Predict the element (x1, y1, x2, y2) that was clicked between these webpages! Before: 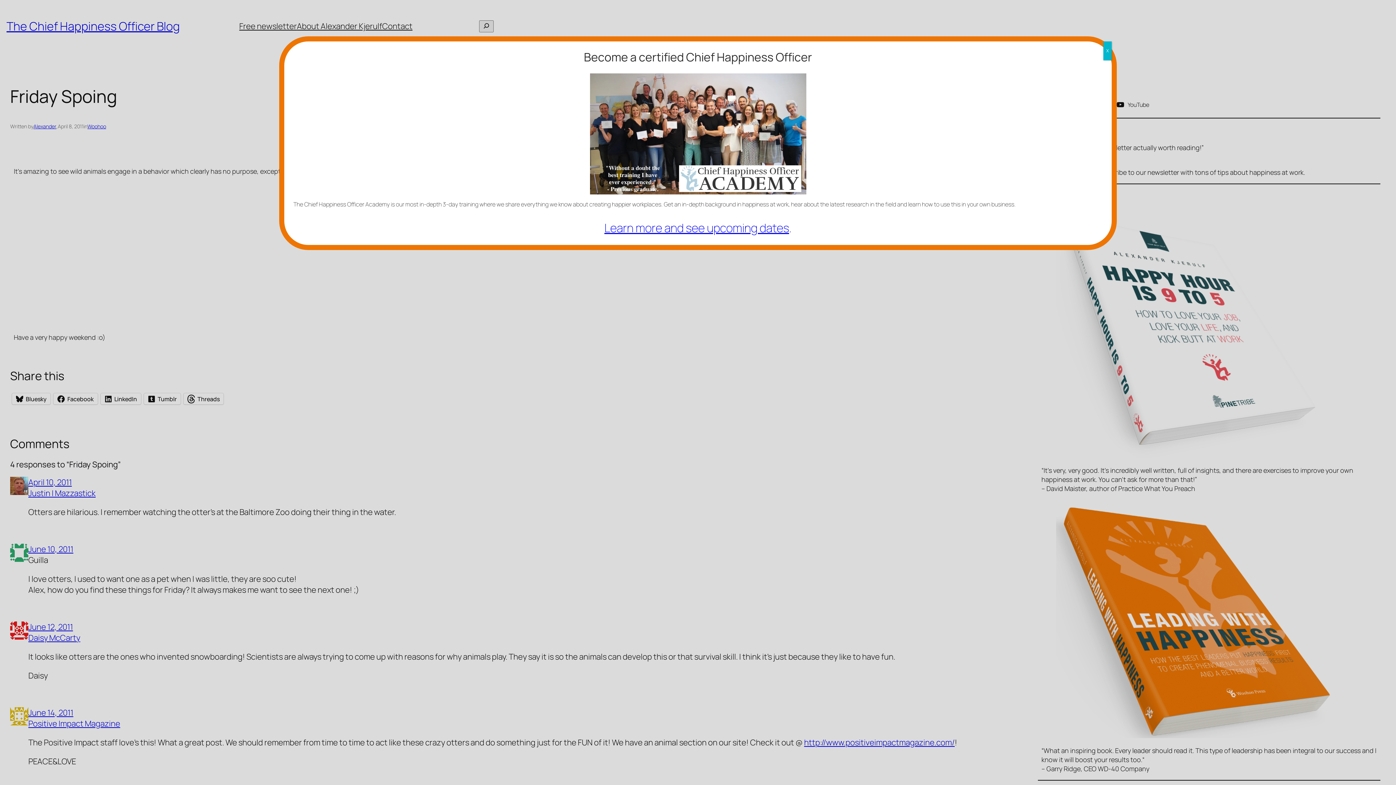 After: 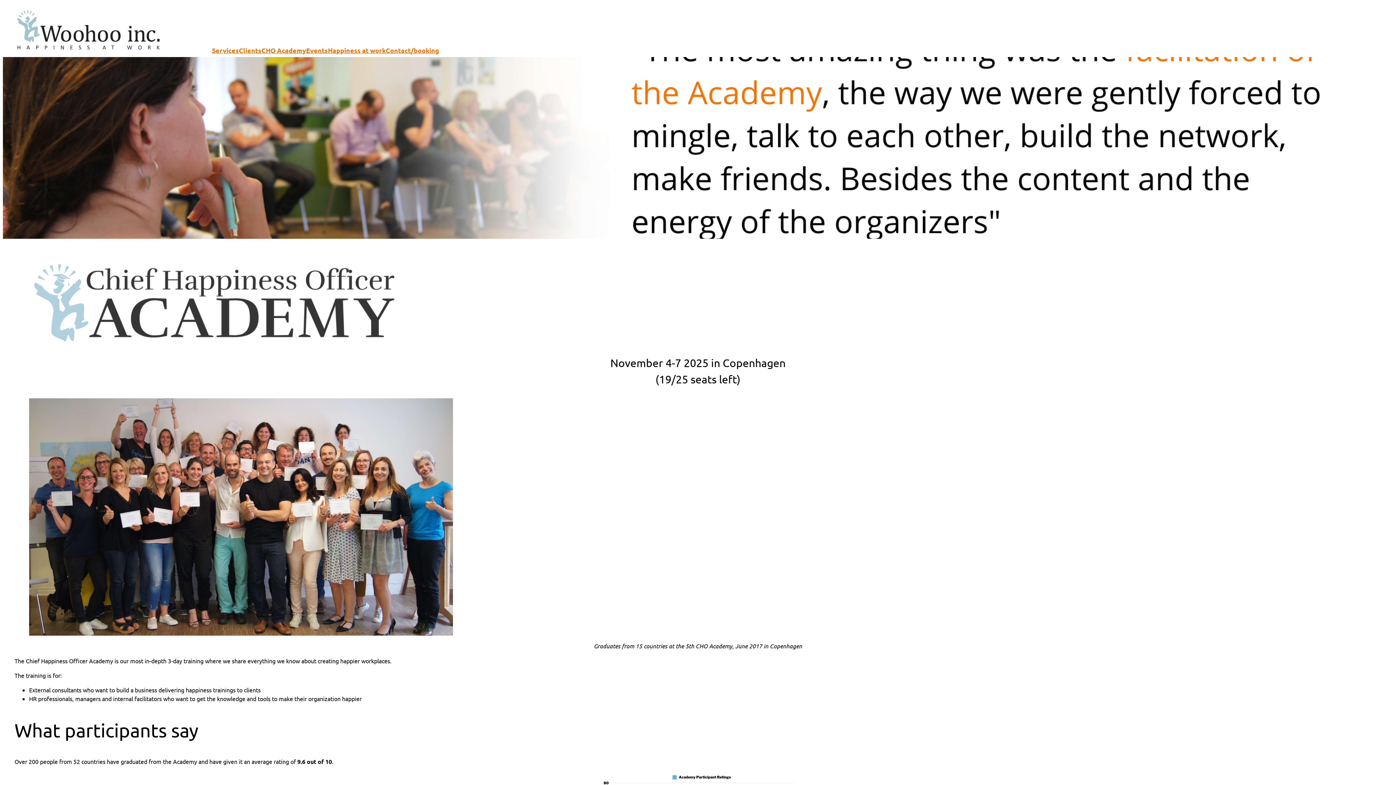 Action: bbox: (590, 73, 806, 194)